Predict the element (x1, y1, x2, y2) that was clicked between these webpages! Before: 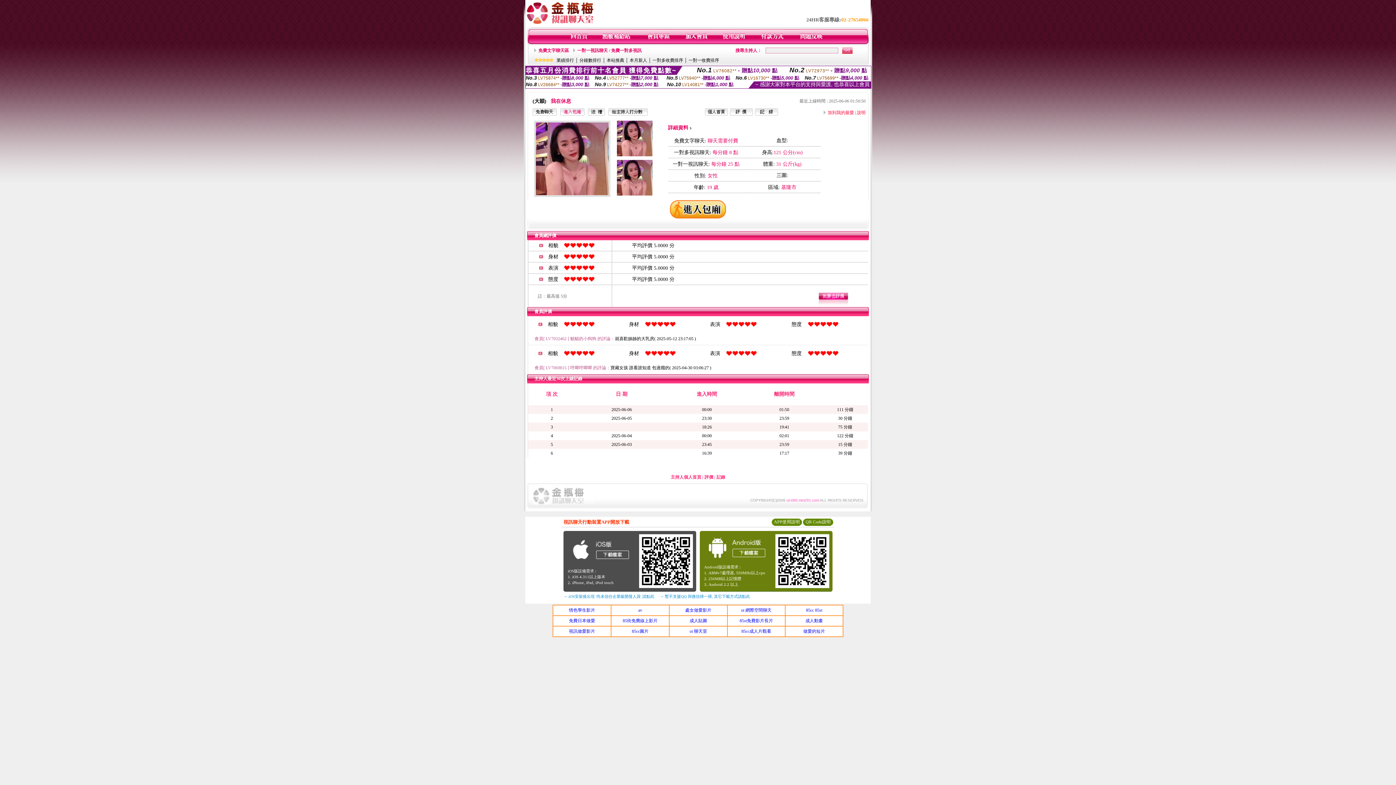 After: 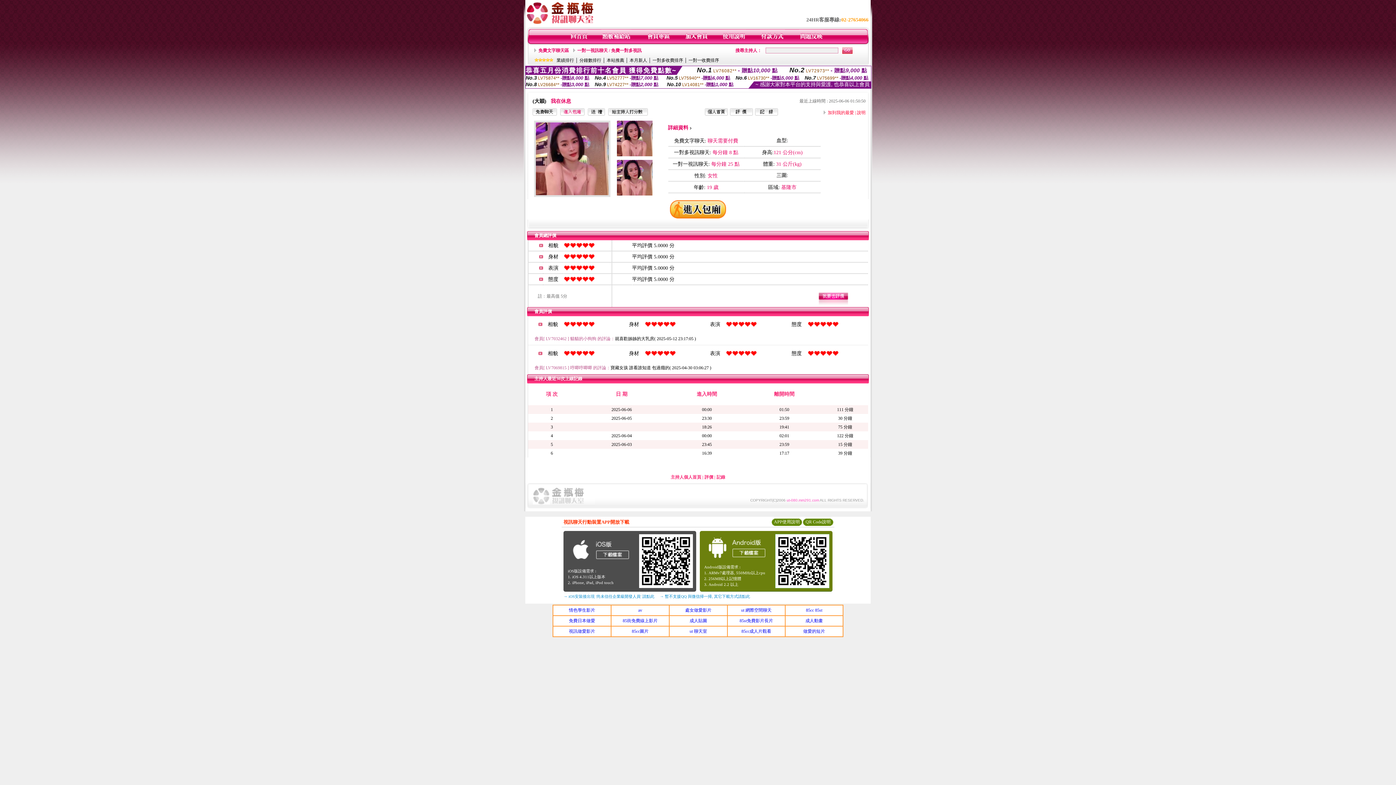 Action: bbox: (532, 111, 557, 116)